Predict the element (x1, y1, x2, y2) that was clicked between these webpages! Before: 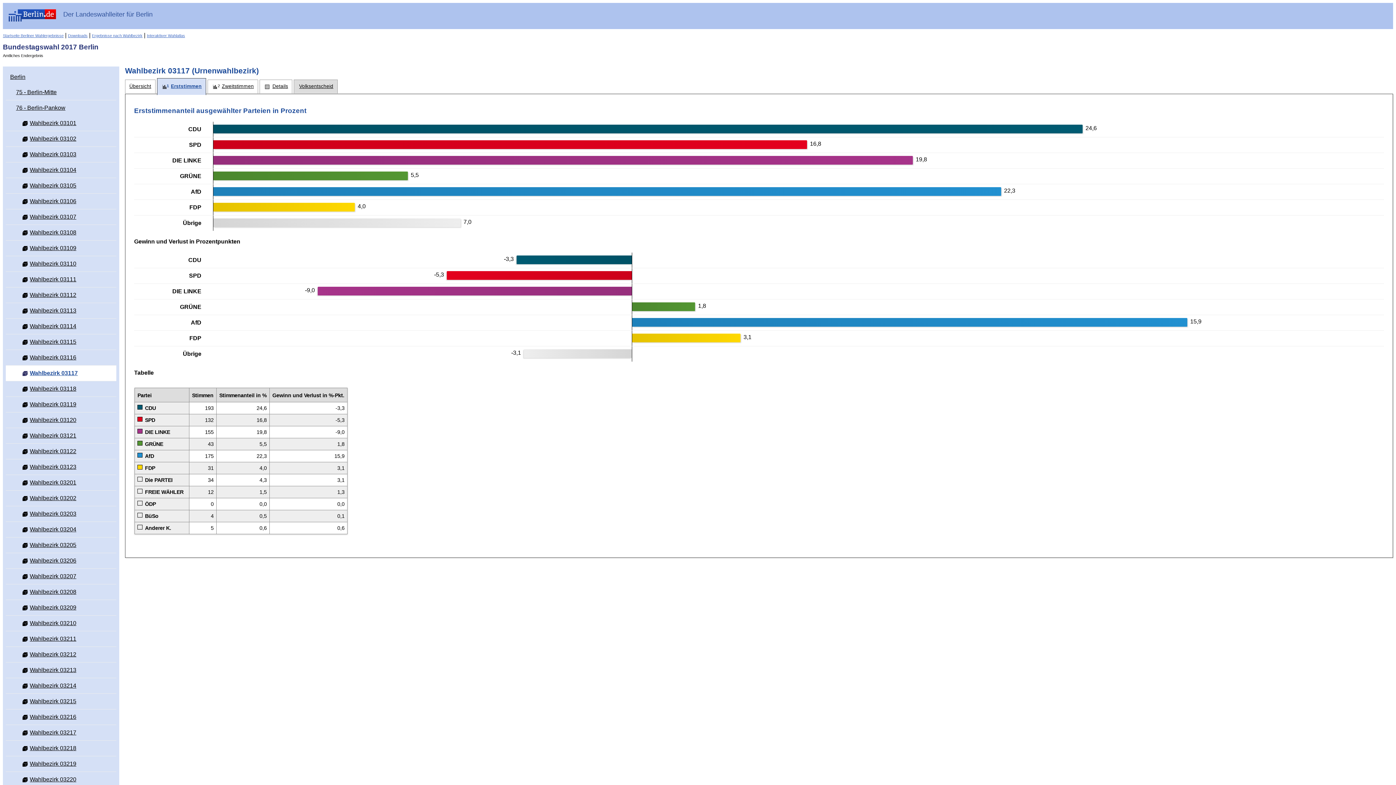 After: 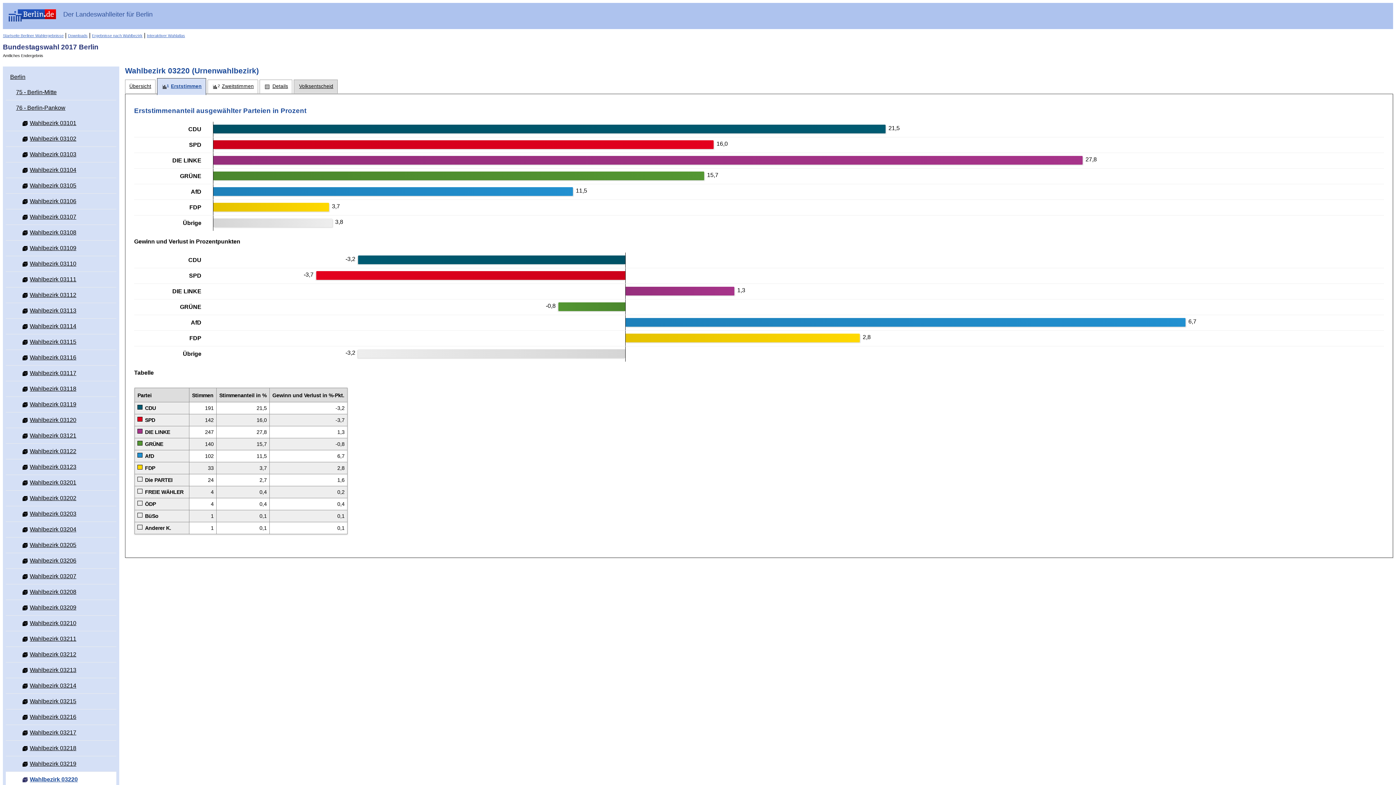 Action: label:  Wahlbezirk 03220 bbox: (17, 772, 116, 787)